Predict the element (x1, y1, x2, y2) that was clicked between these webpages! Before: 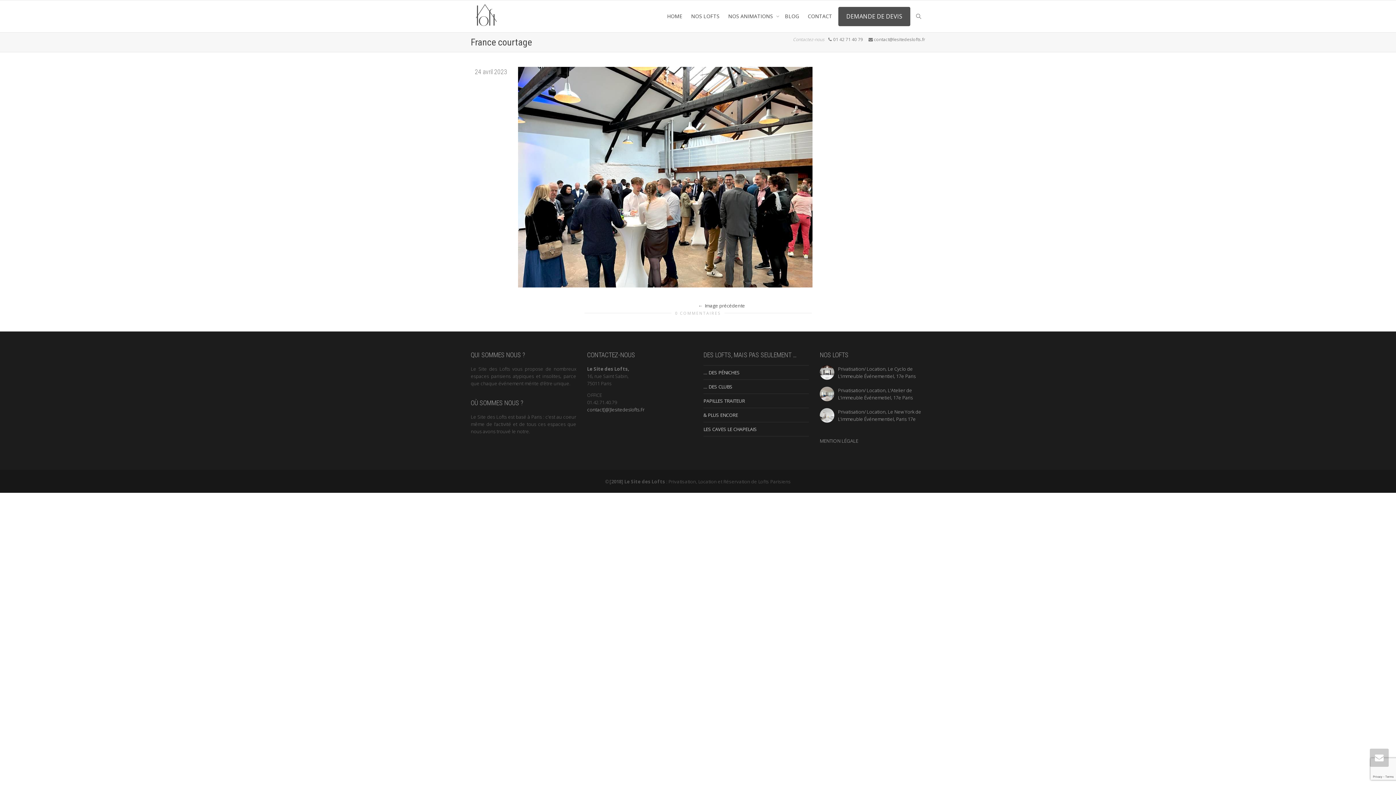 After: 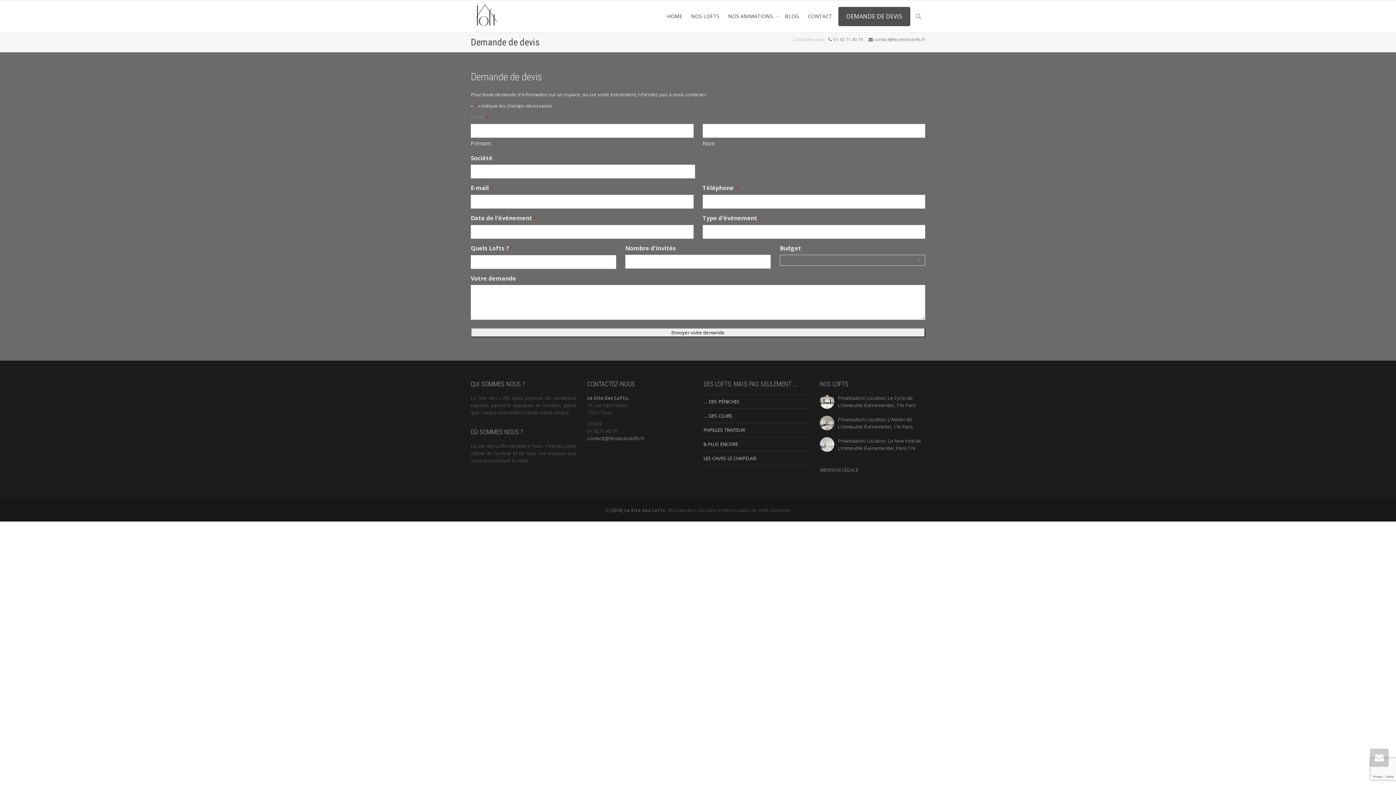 Action: label: DEMANDE DE DEVIS bbox: (838, 6, 910, 26)